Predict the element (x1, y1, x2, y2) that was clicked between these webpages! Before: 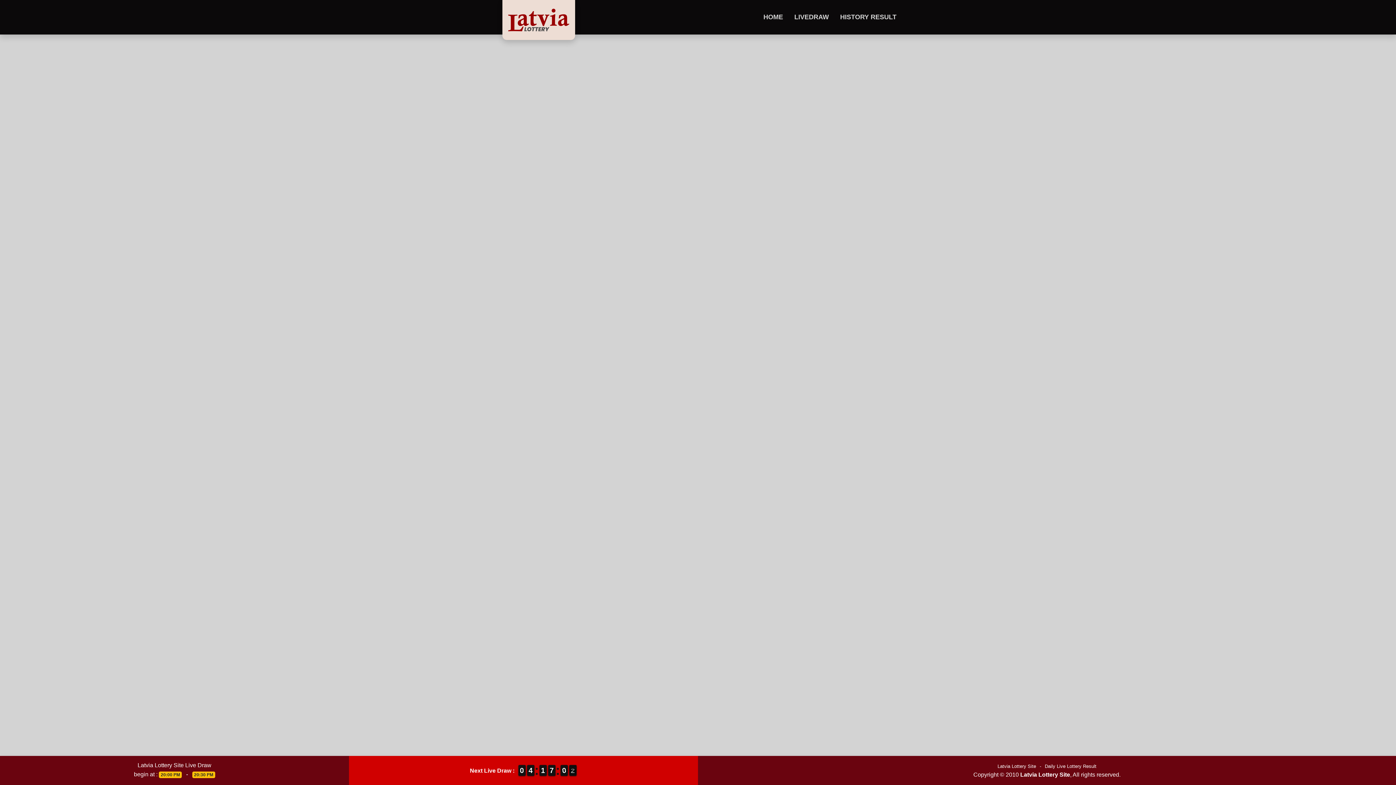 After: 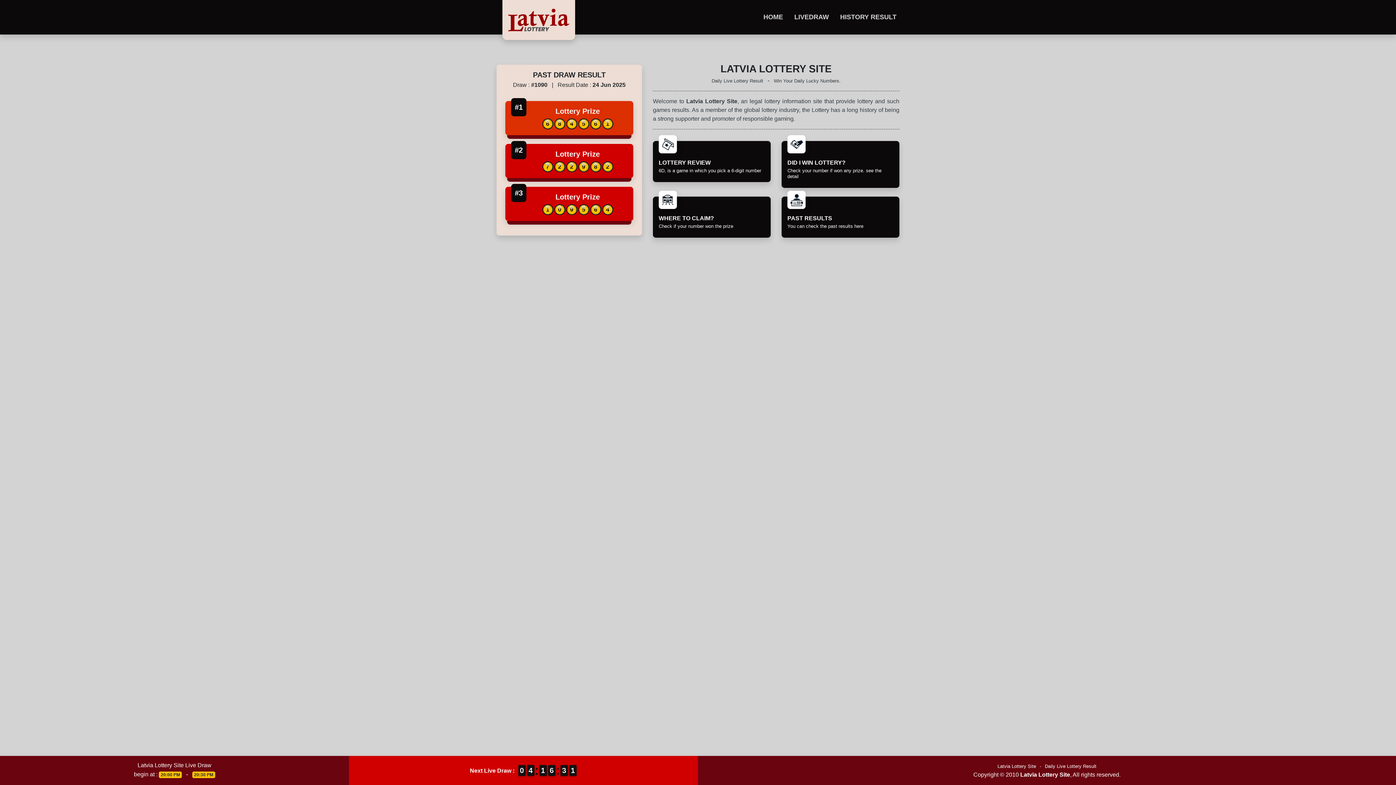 Action: bbox: (508, 16, 569, 22)